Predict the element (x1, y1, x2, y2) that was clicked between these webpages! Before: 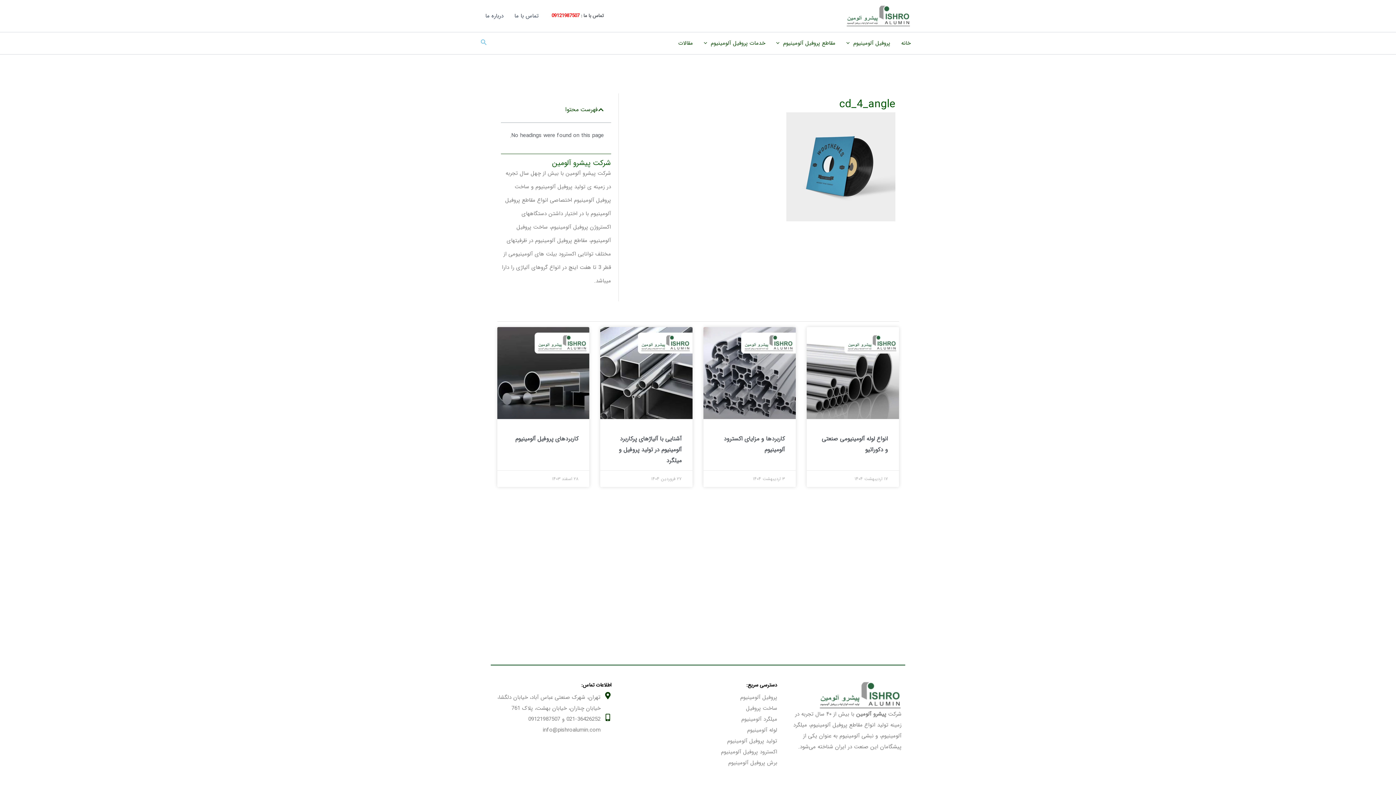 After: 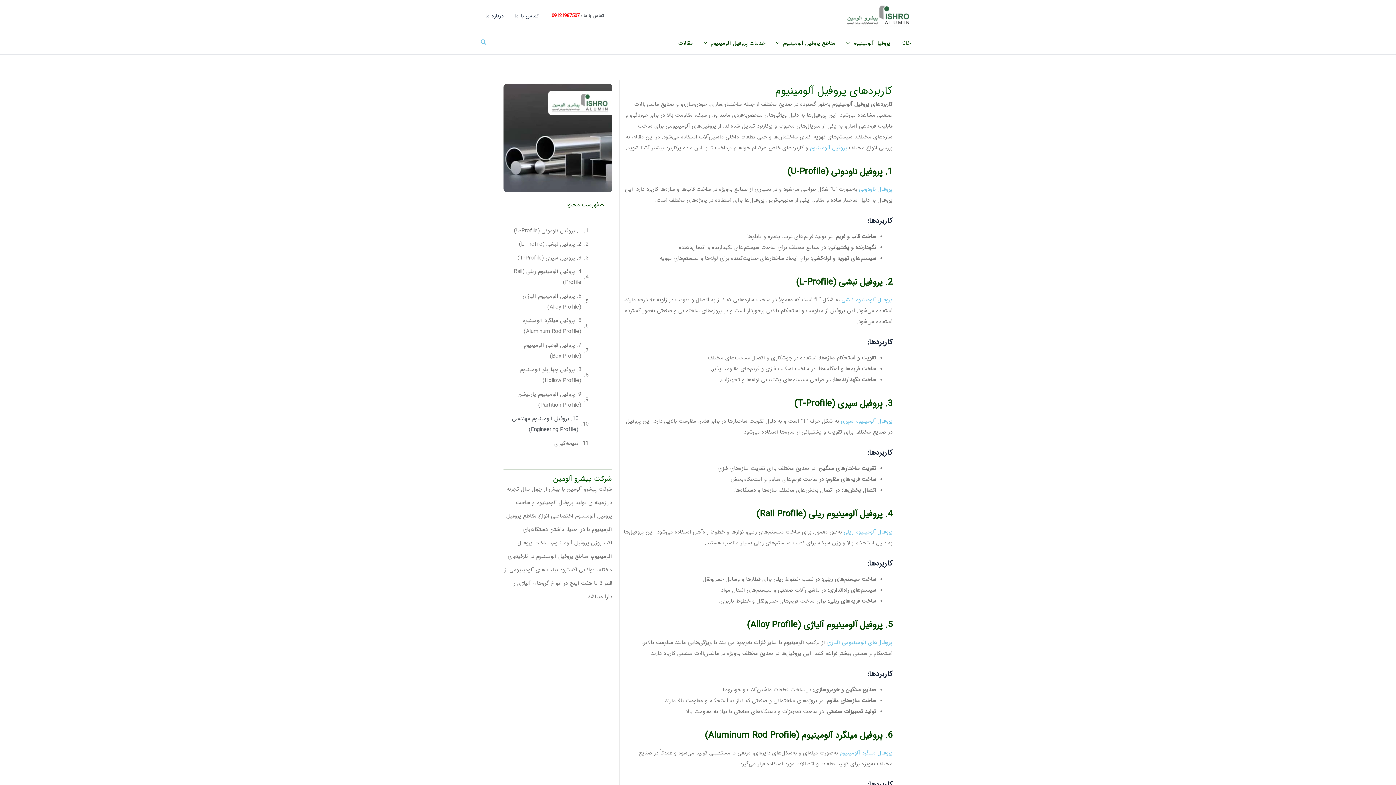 Action: bbox: (515, 434, 578, 443) label: کاربردهای پروفیل آلومینیوم